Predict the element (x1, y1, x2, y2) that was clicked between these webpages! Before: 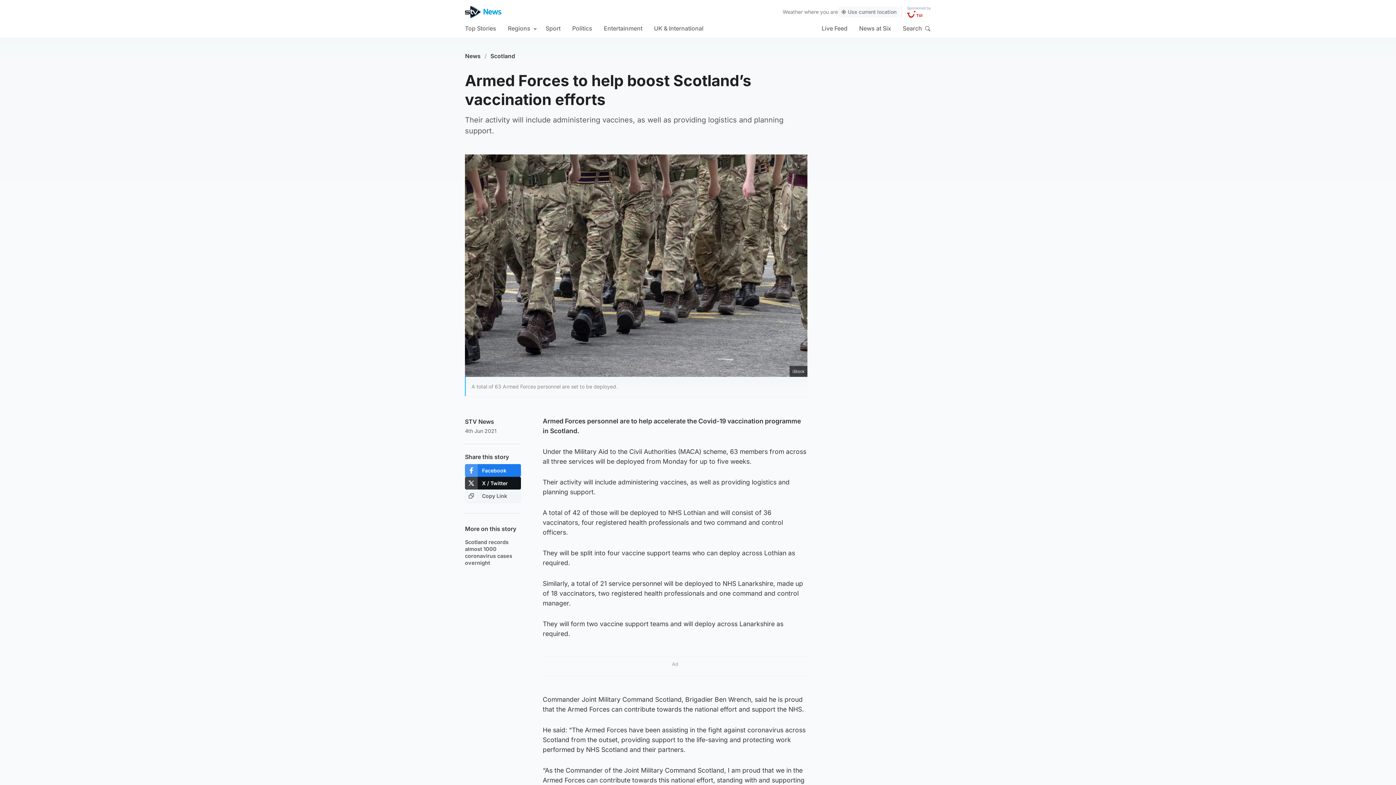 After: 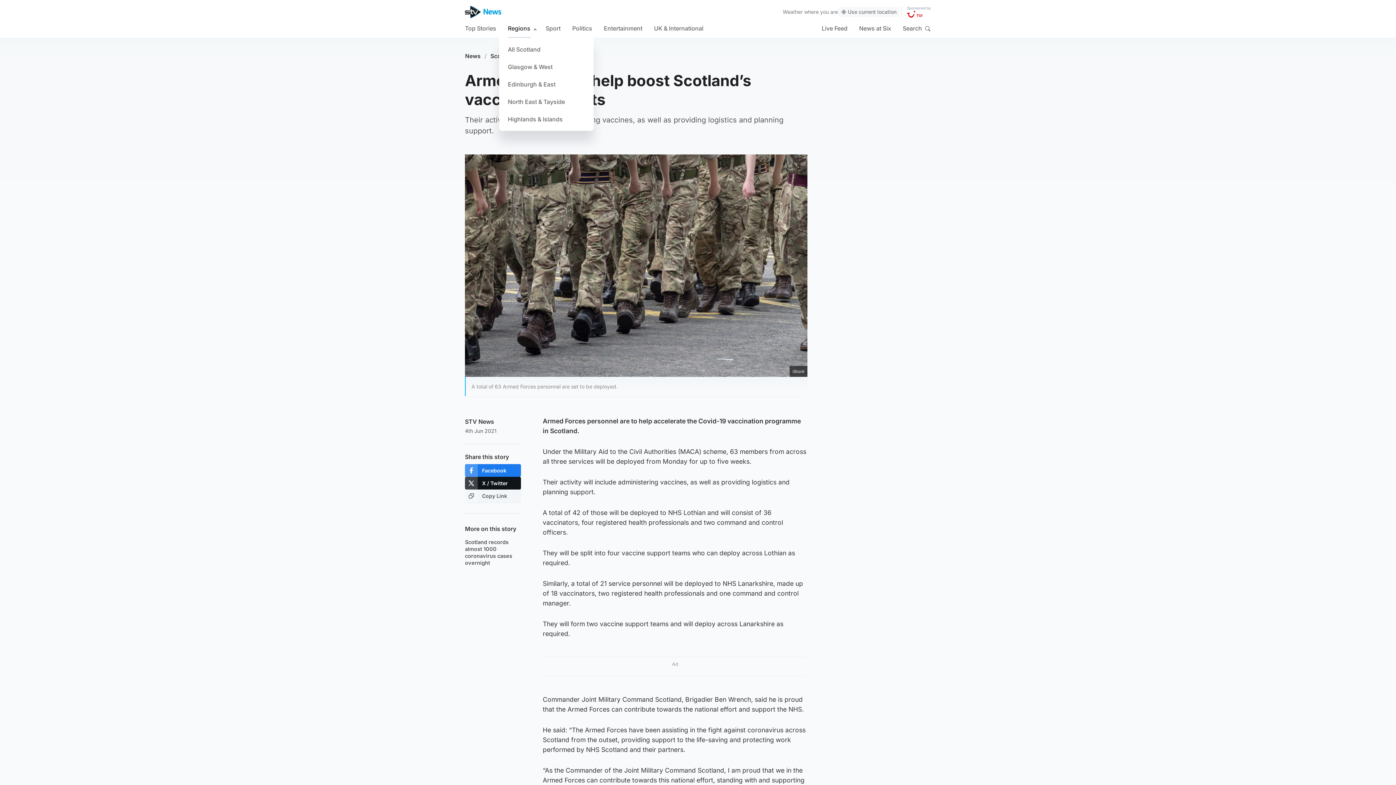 Action: bbox: (508, 18, 537, 37) label: Regions